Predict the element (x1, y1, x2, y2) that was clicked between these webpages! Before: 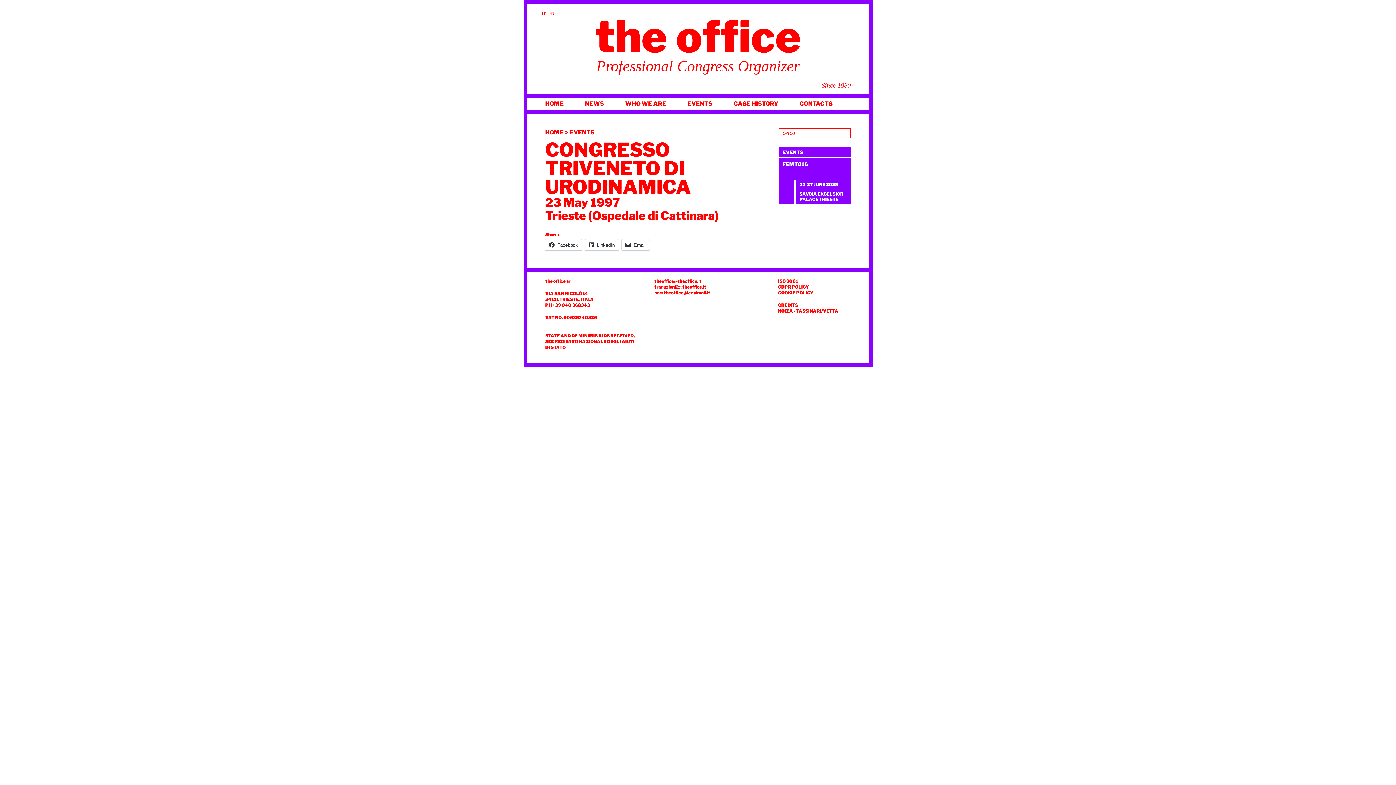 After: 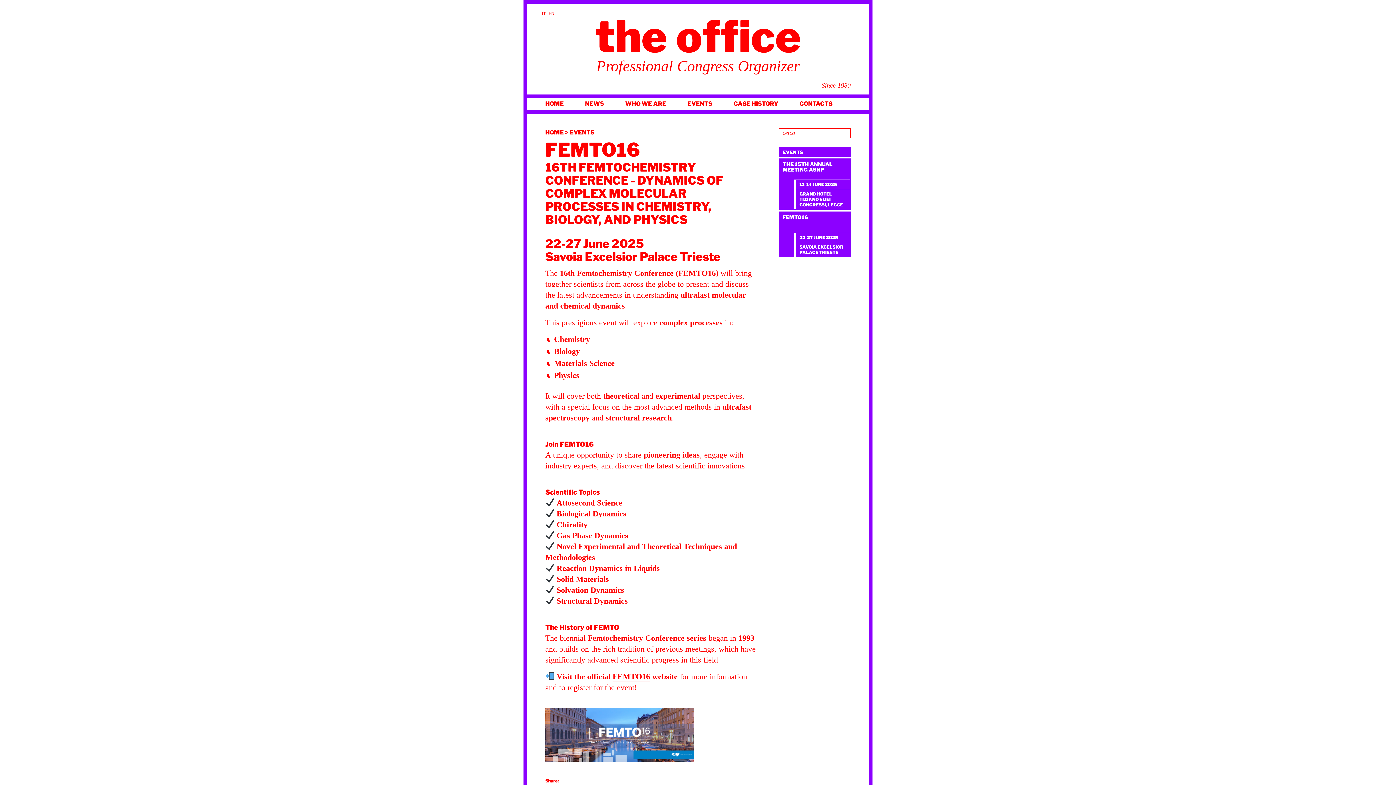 Action: label: 22-27 JUNE 2025 bbox: (796, 179, 850, 189)